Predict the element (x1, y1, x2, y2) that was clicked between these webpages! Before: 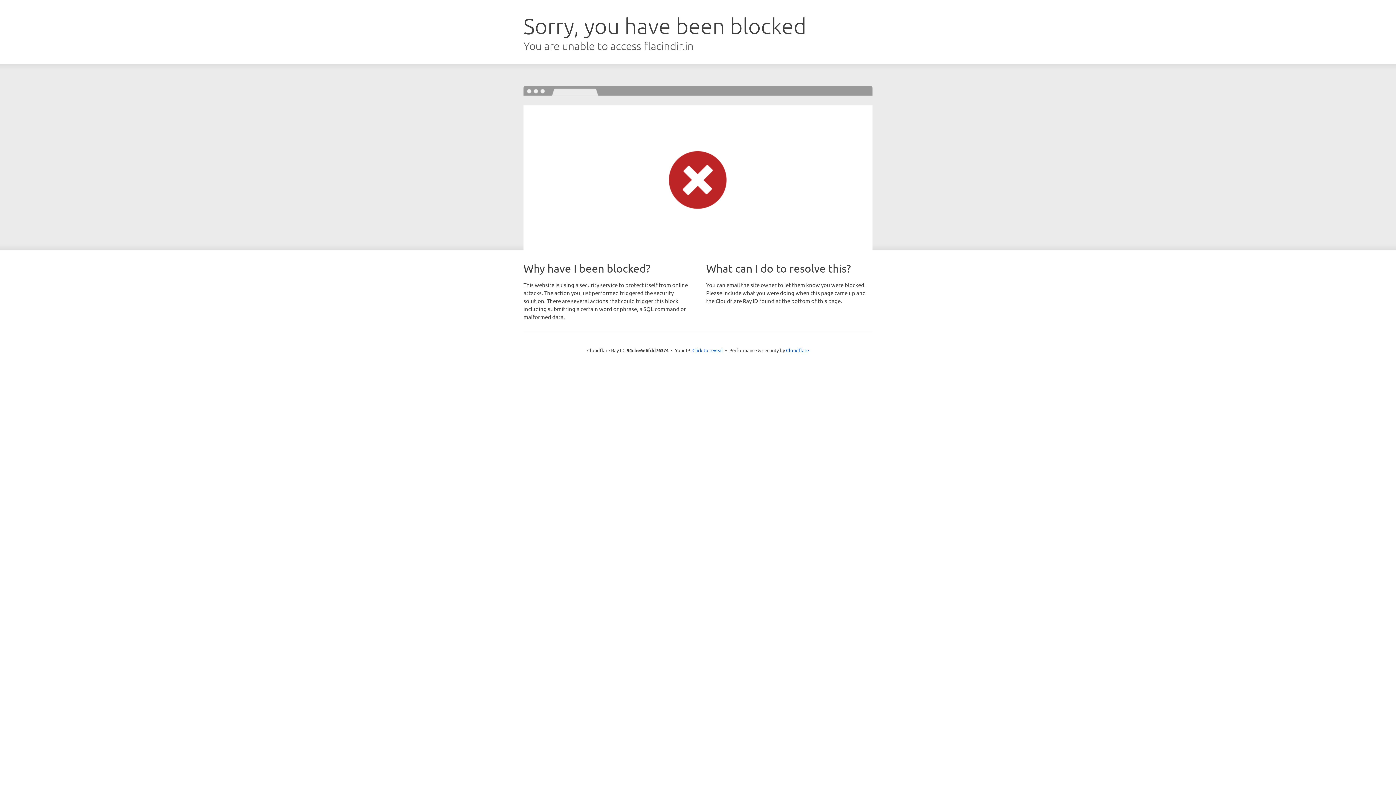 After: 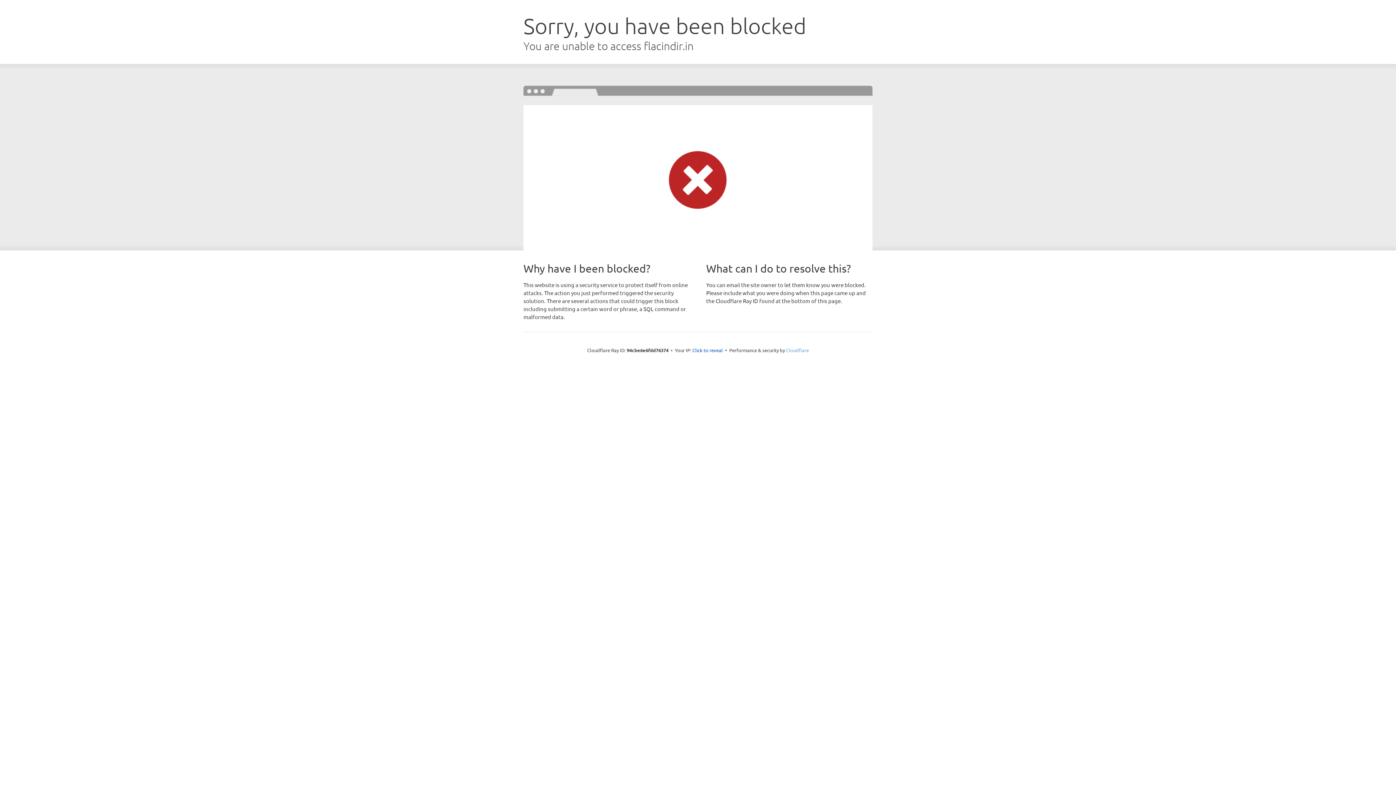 Action: bbox: (786, 347, 809, 353) label: Cloudflare